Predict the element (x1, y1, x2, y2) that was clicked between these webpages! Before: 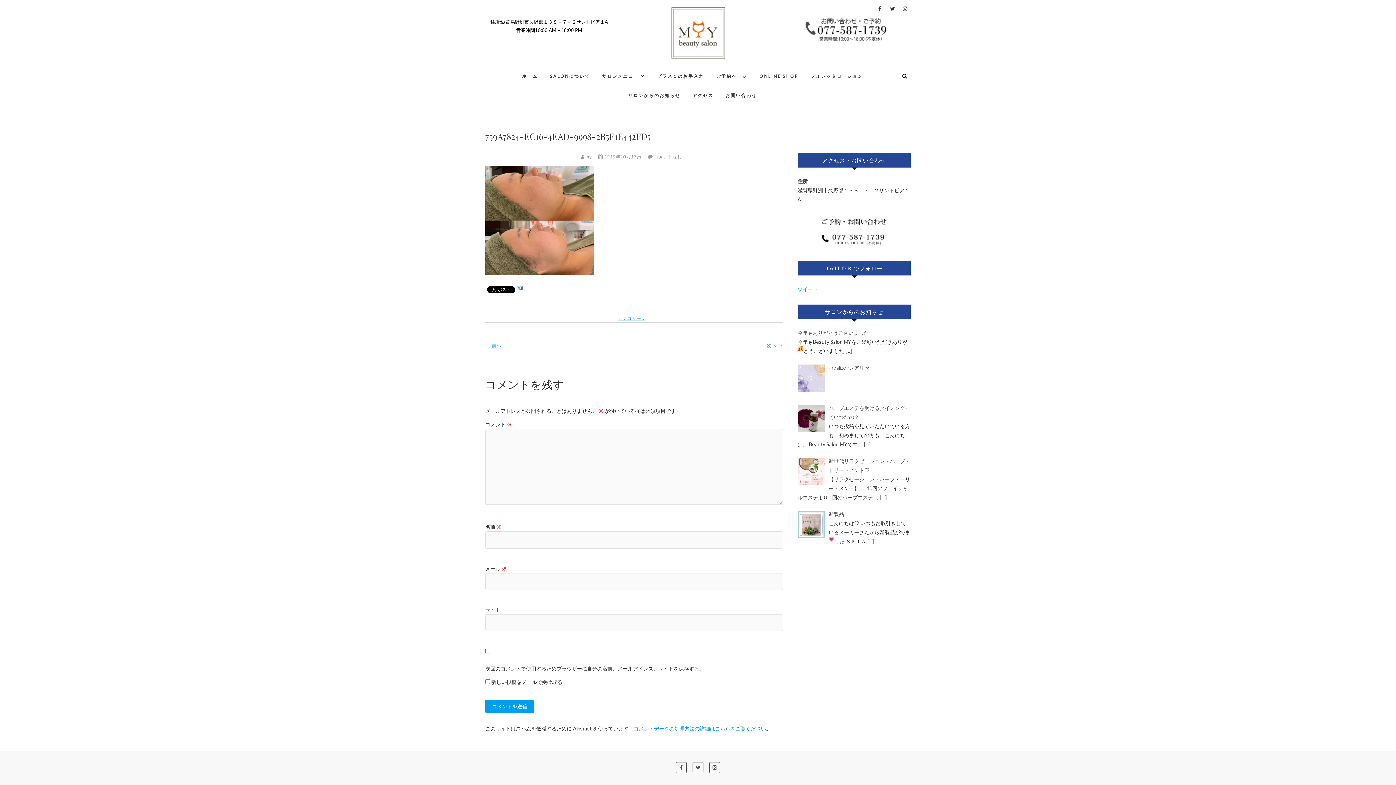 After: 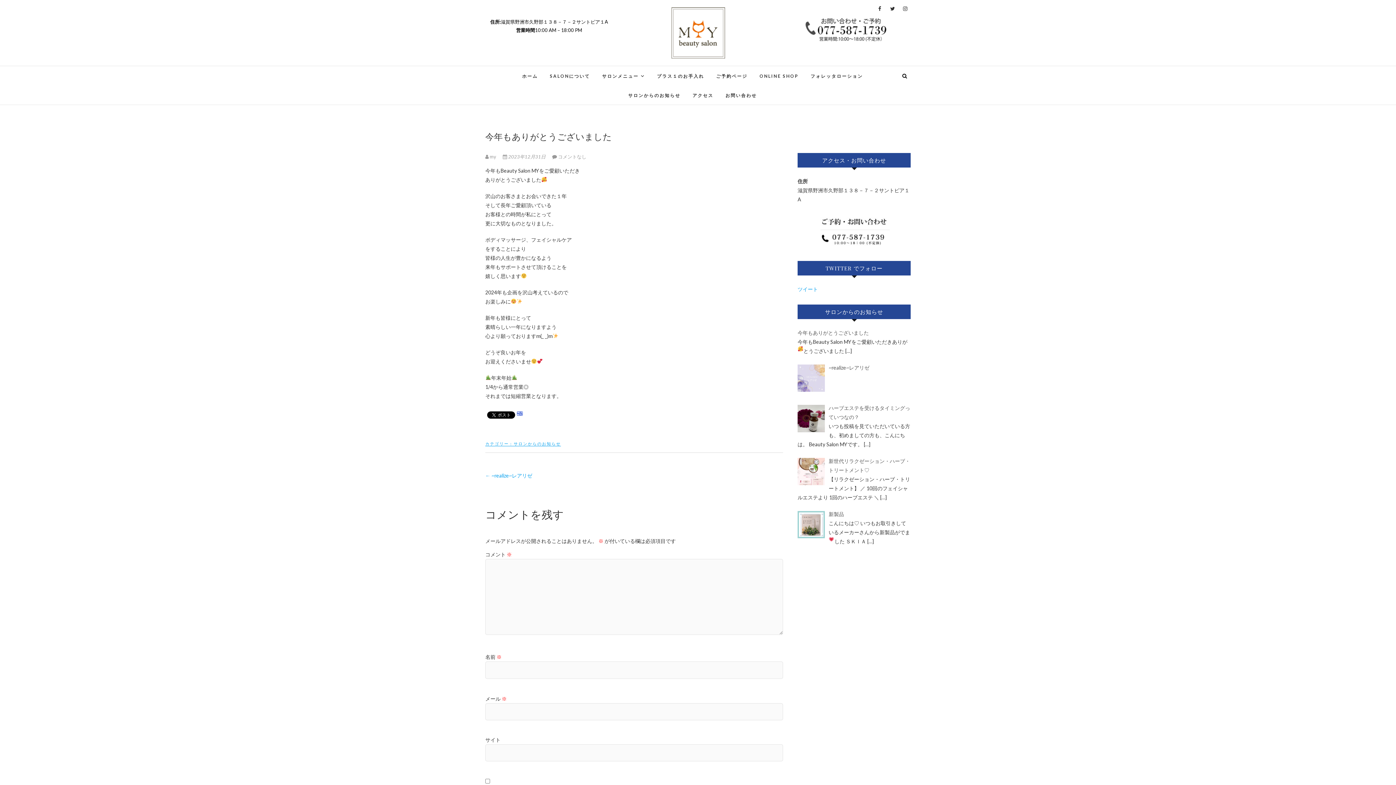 Action: label: 今年もありがとうございました bbox: (797, 329, 869, 336)